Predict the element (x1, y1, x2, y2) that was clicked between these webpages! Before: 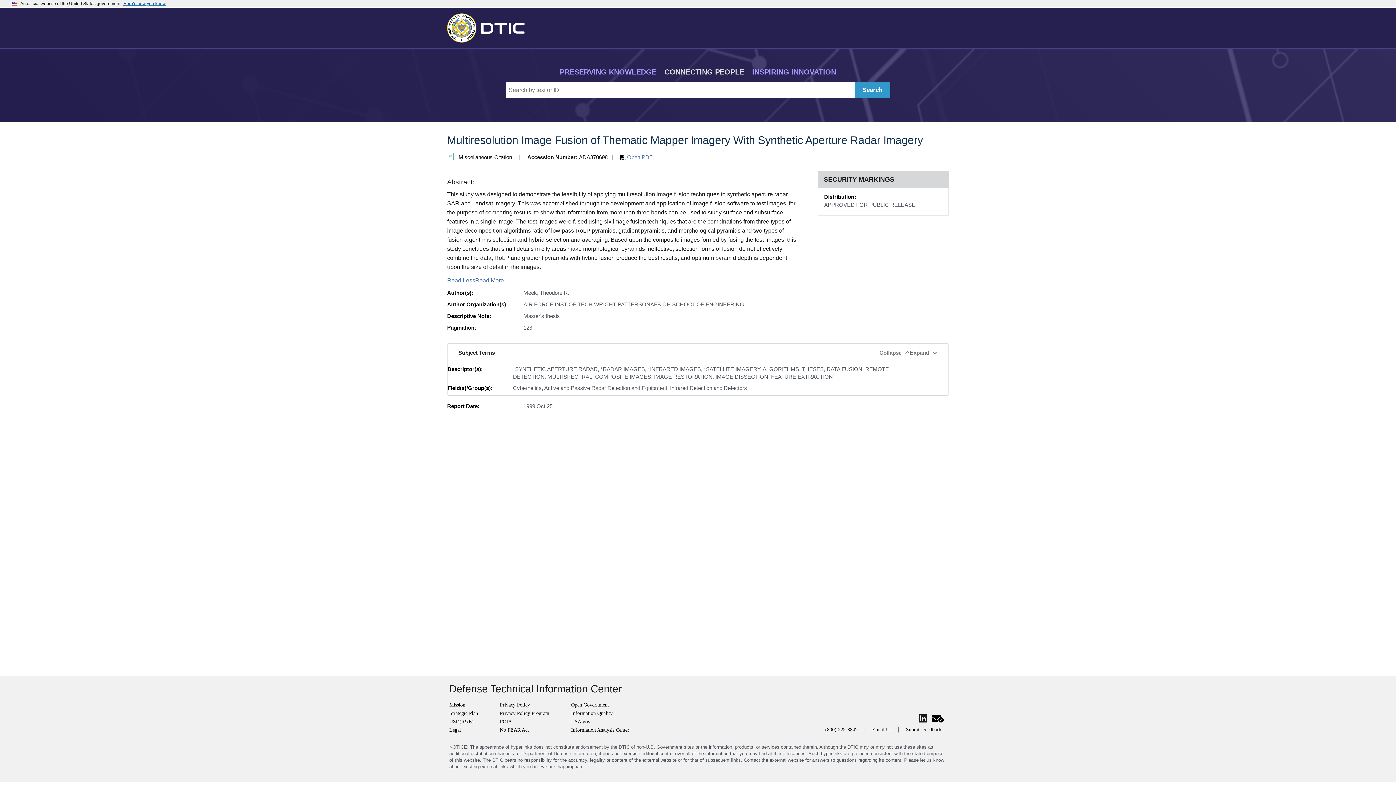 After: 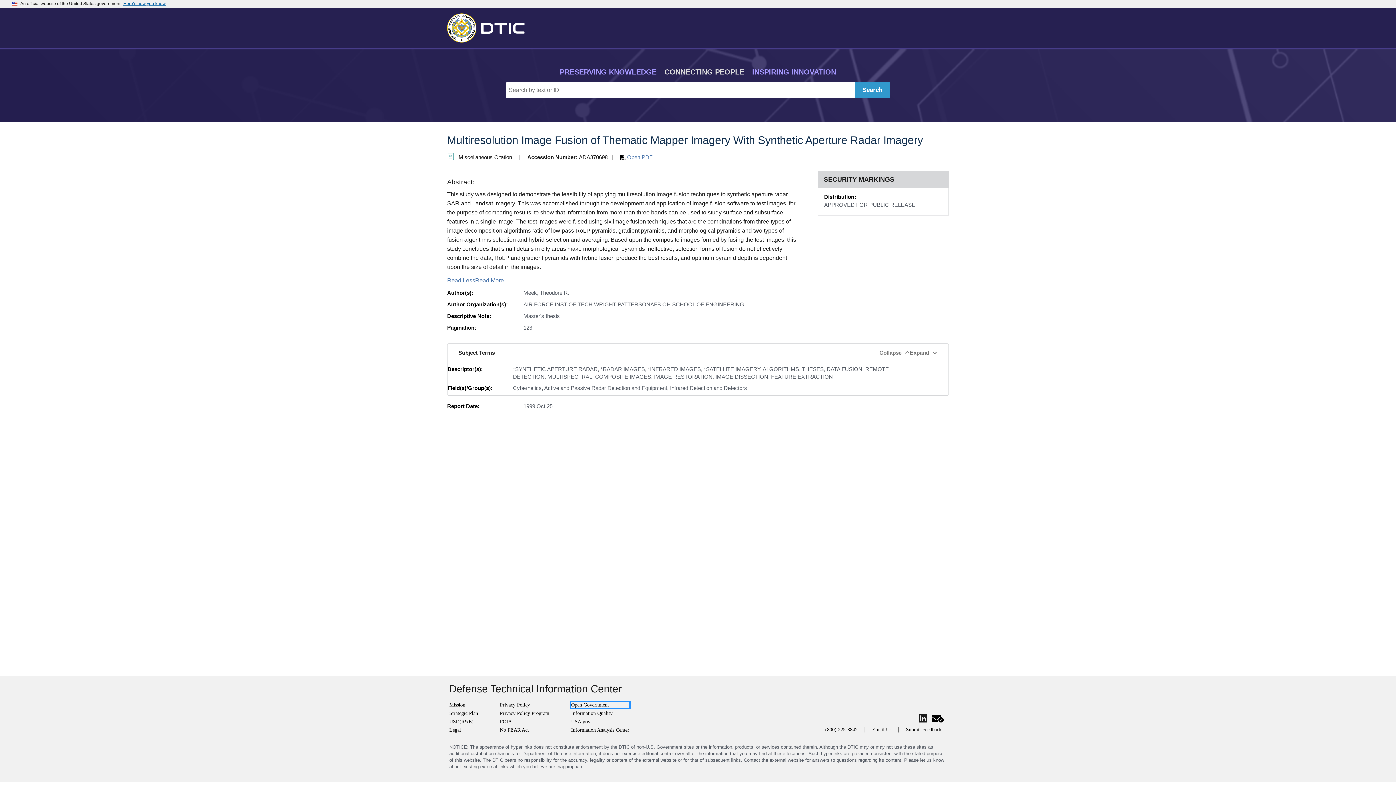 Action: label: Open Government bbox: (571, 702, 629, 708)